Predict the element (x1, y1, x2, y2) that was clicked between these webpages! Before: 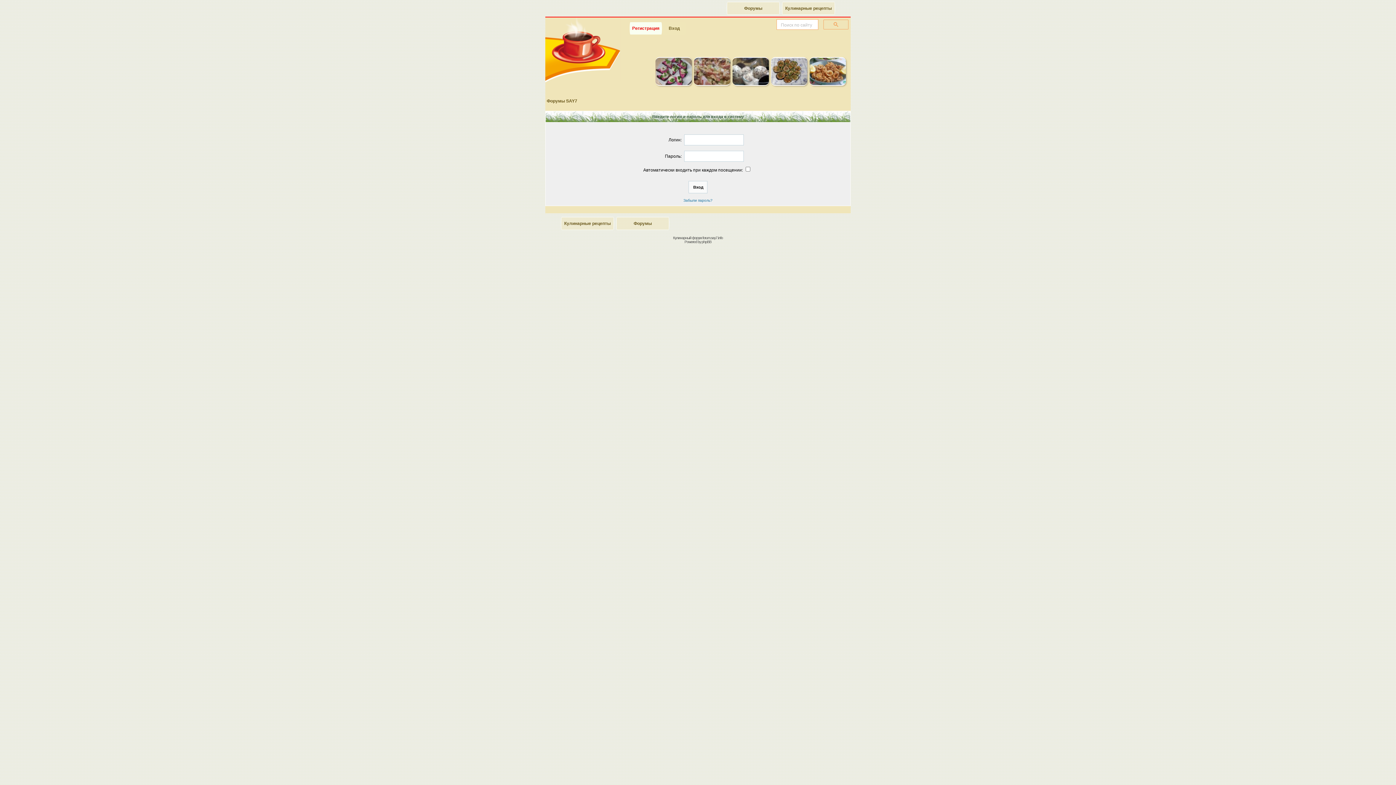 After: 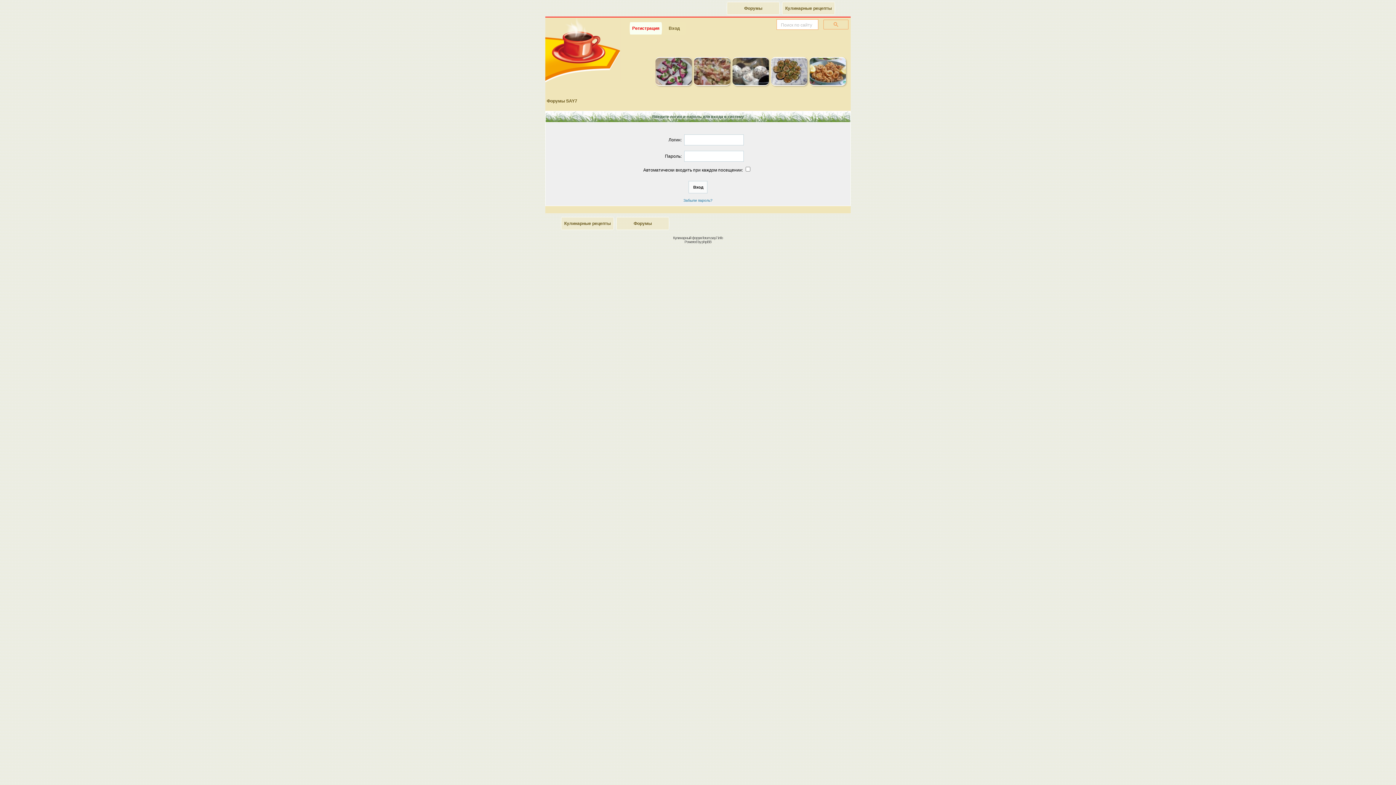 Action: label: Наверх bbox: (1352, 764, 1377, 779)